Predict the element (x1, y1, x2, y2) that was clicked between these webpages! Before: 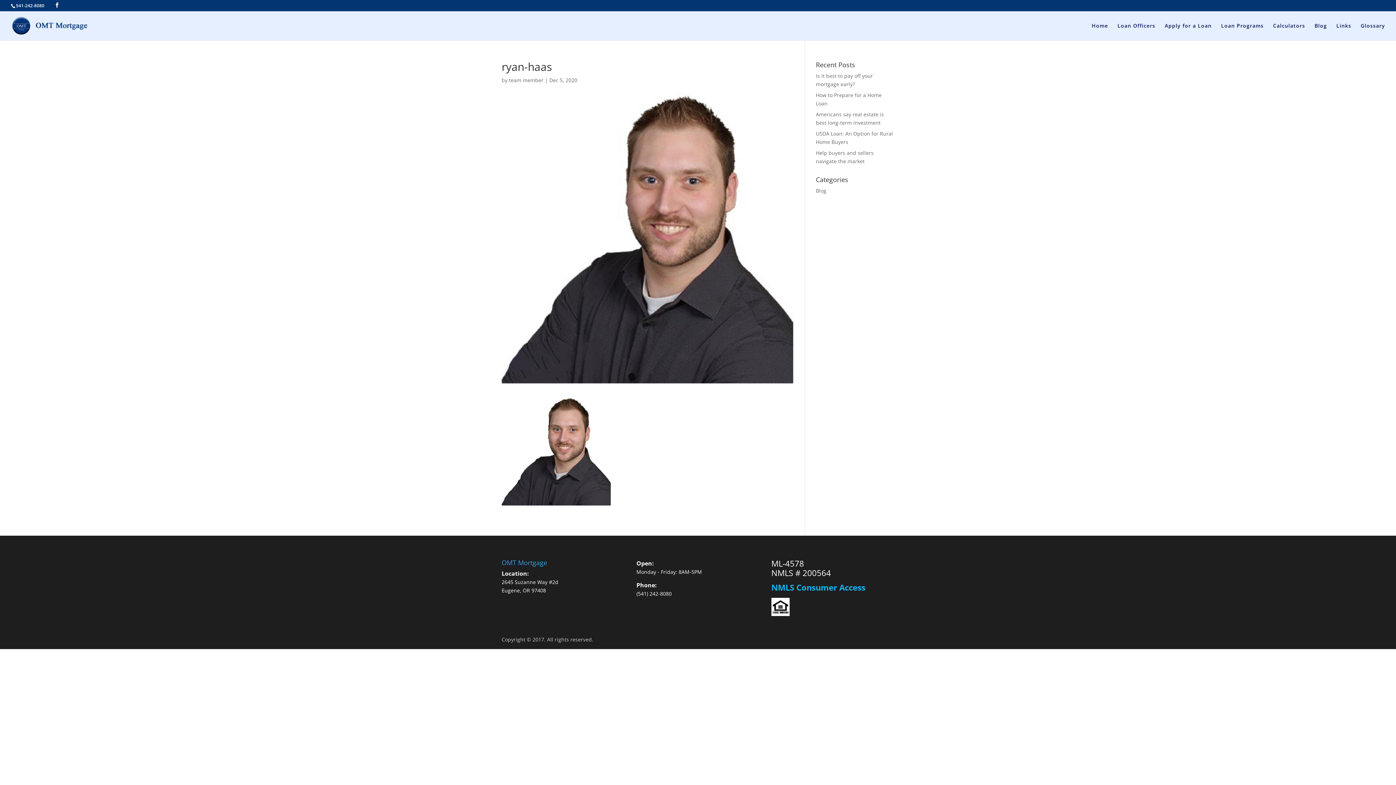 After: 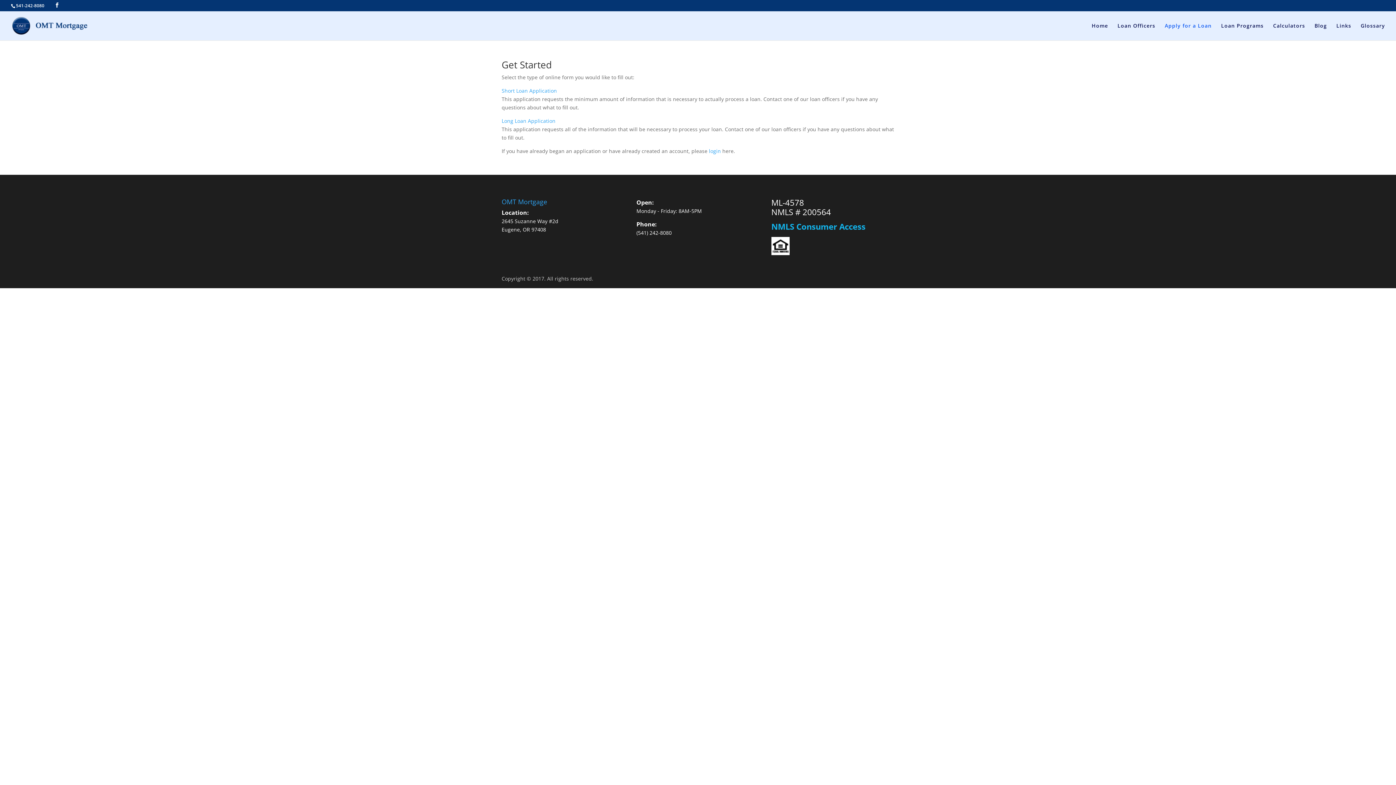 Action: bbox: (1165, 23, 1212, 40) label: Apply for a Loan